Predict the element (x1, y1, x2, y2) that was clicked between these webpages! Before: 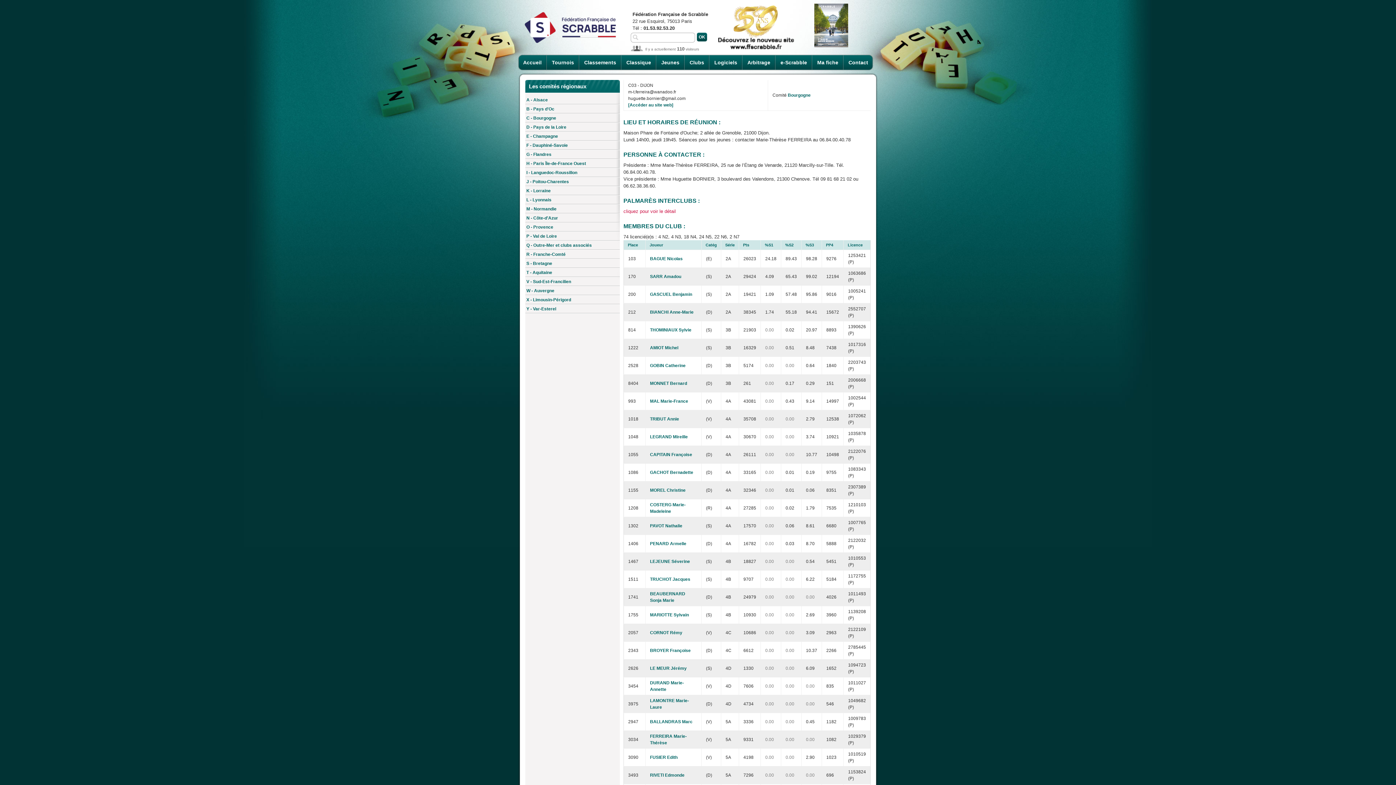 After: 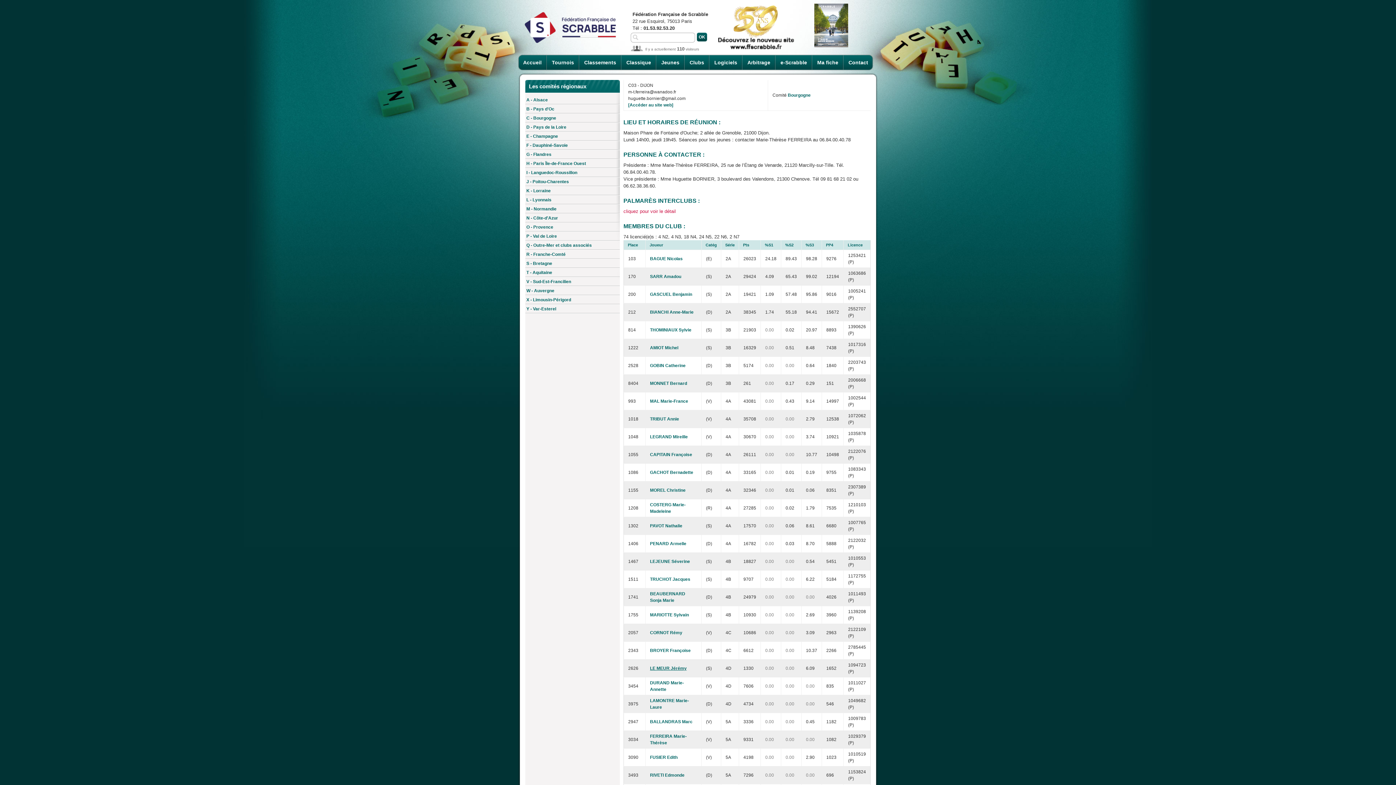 Action: label: LE MEUR Jérémy bbox: (650, 666, 686, 671)